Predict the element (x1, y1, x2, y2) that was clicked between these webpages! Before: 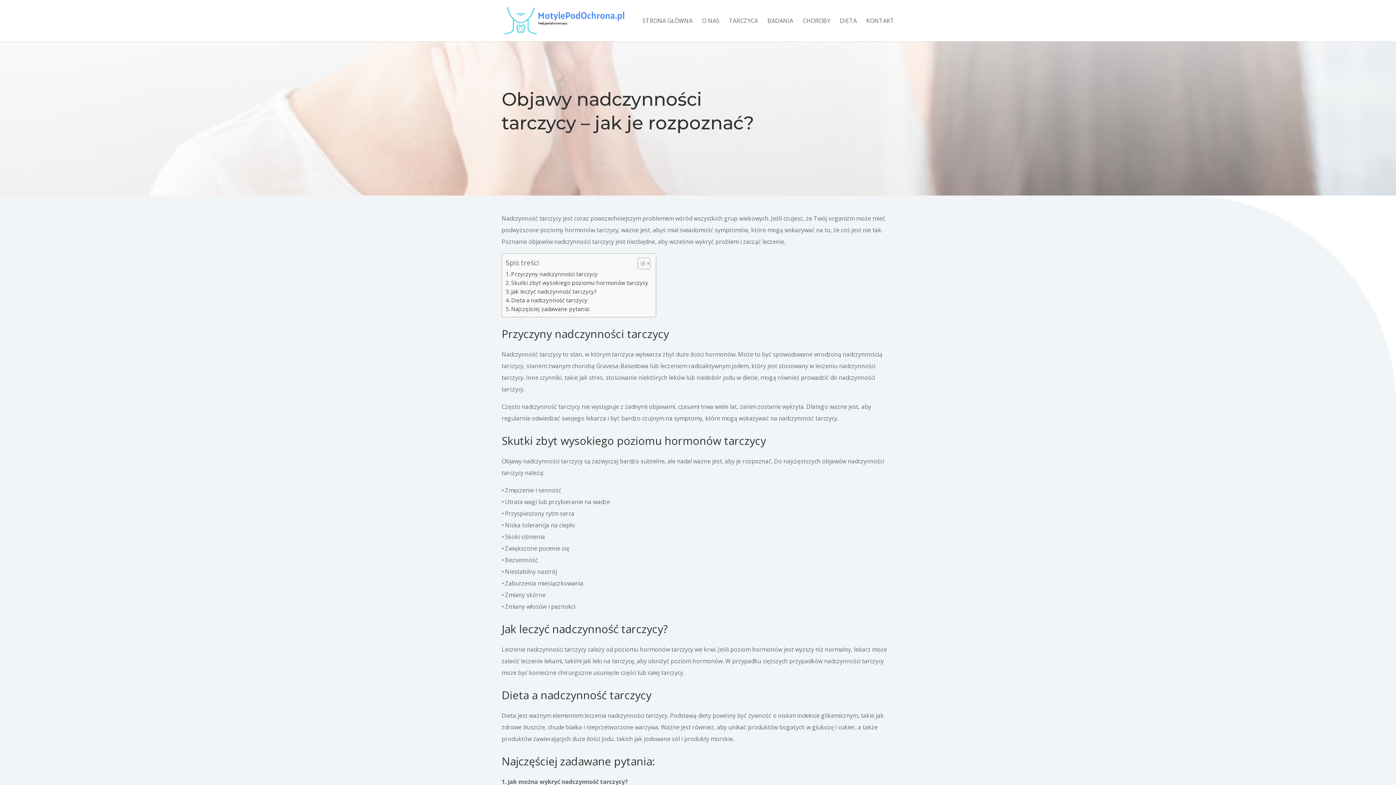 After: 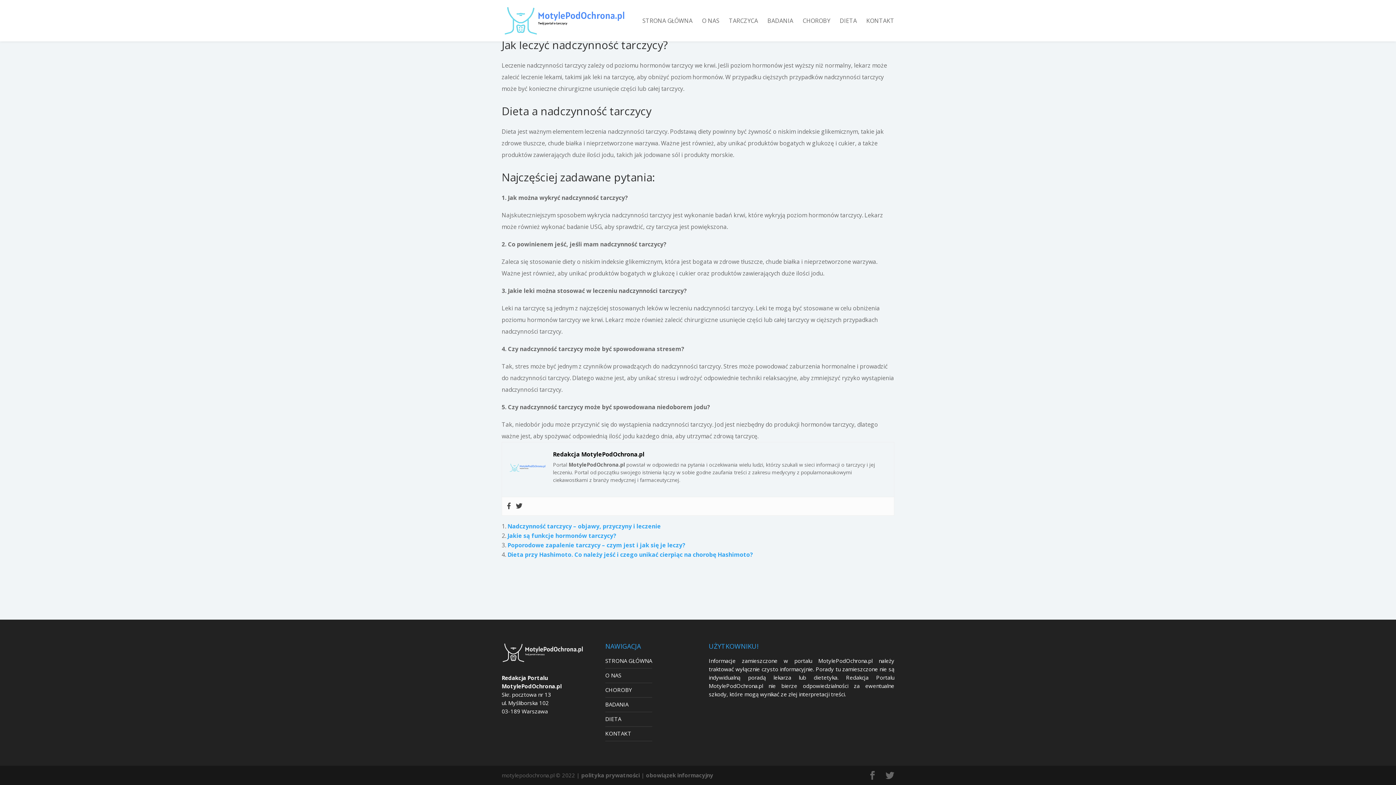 Action: bbox: (505, 304, 589, 313) label: Najczęściej zadawane pytania: